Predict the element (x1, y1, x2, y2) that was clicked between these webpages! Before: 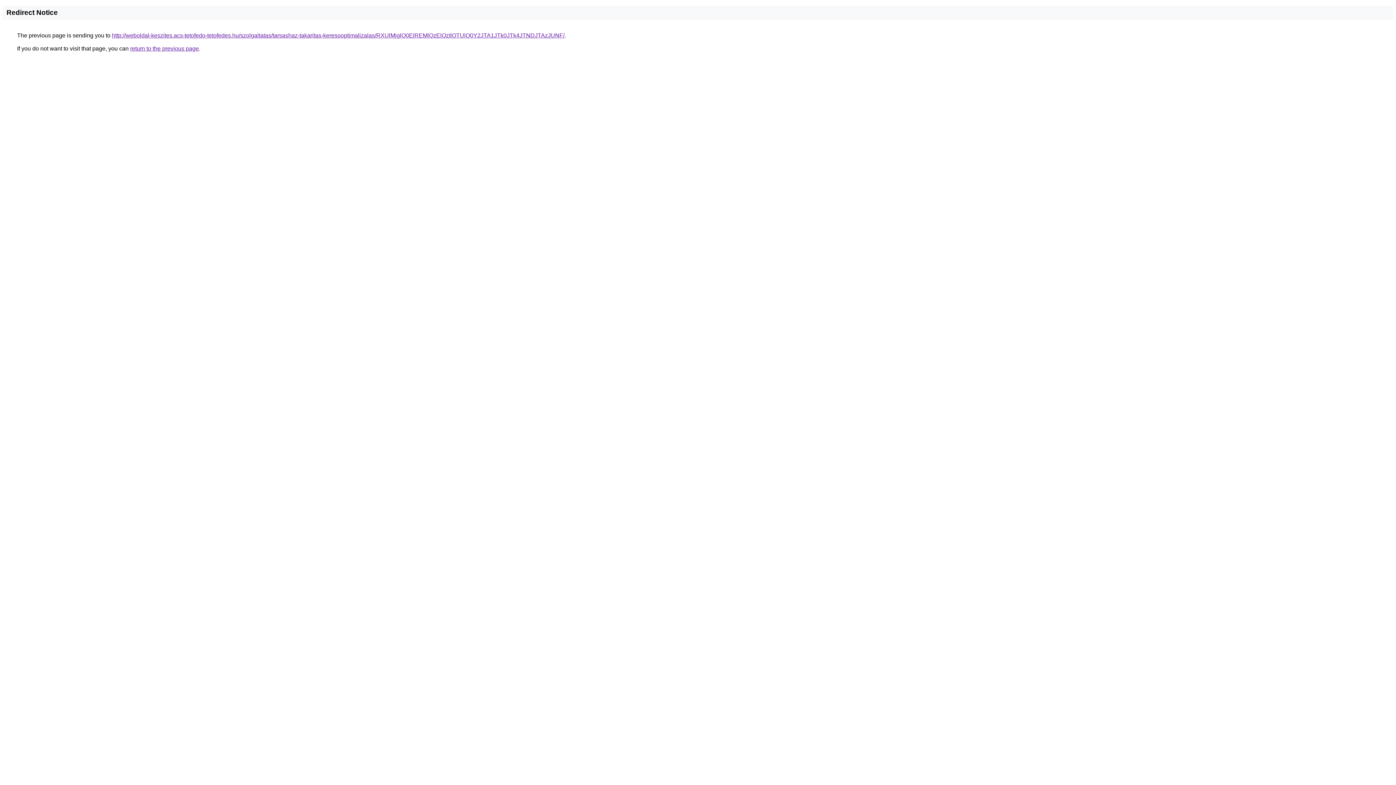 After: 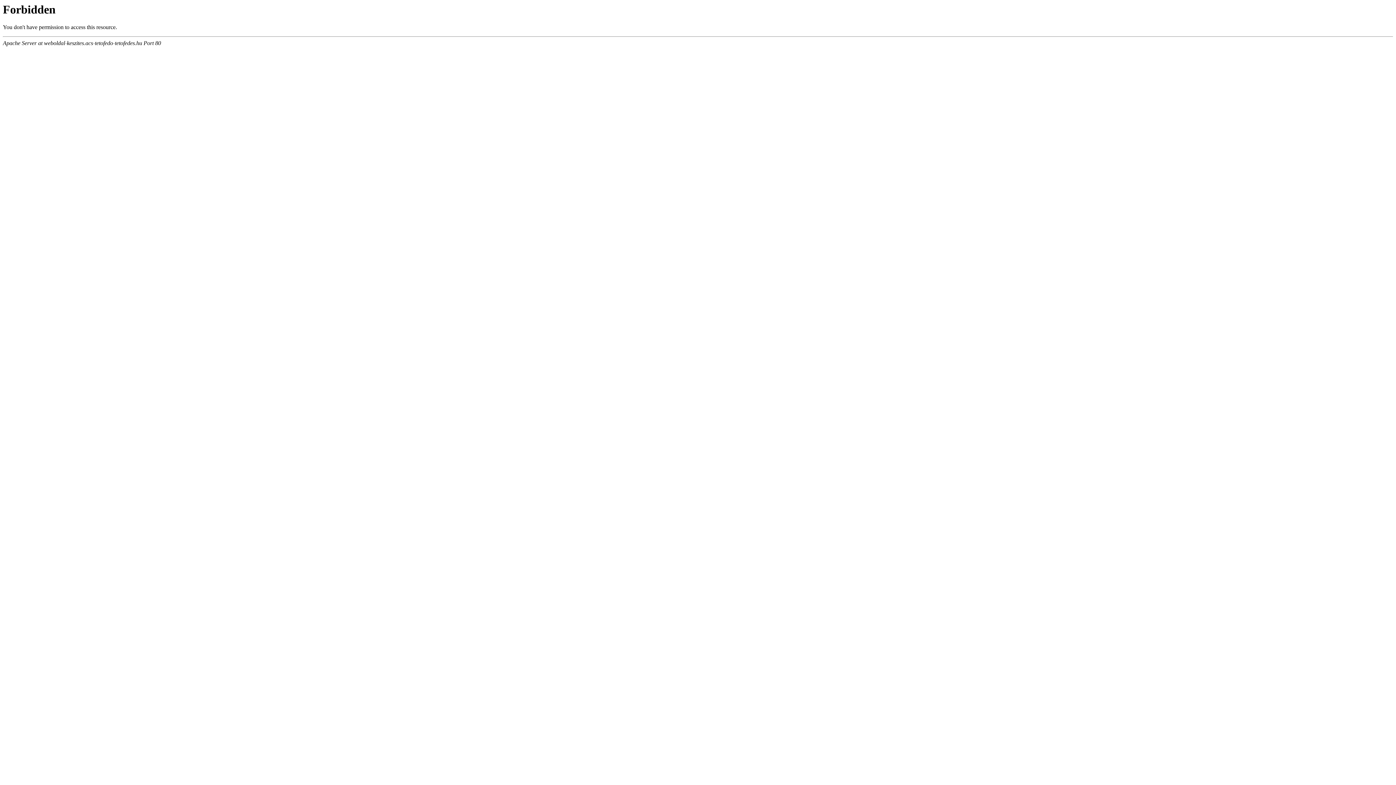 Action: bbox: (112, 32, 564, 38) label: http://weboldal-keszites.acs-tetofedo-tetofedes.hu/szolgaltatas/tarsashaz-takaritas-keresooptimalizalas/RXUlMjglQ0ElREMlQzElQzIlOTUlQ0Y2JTA1JTk0JTk4JTNDJTAzJUNF/